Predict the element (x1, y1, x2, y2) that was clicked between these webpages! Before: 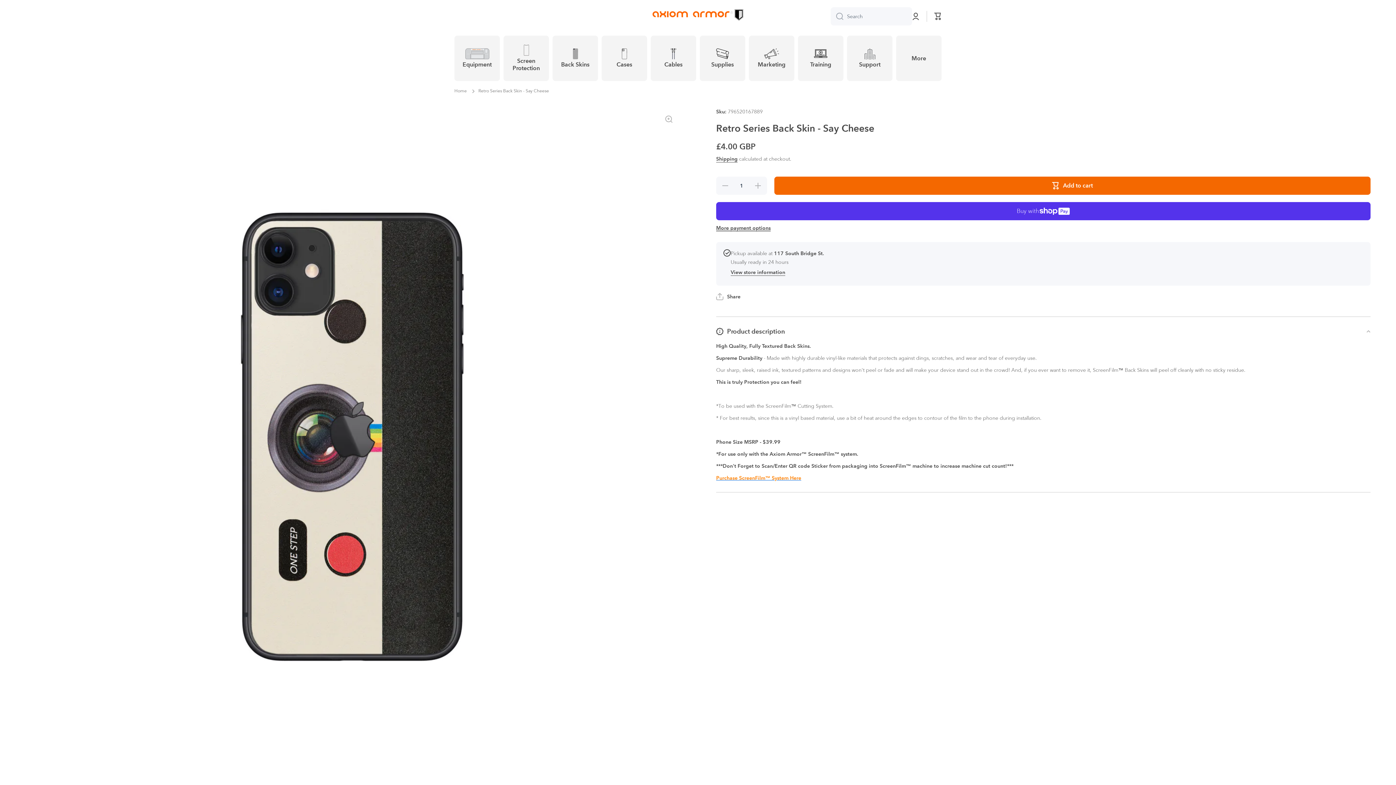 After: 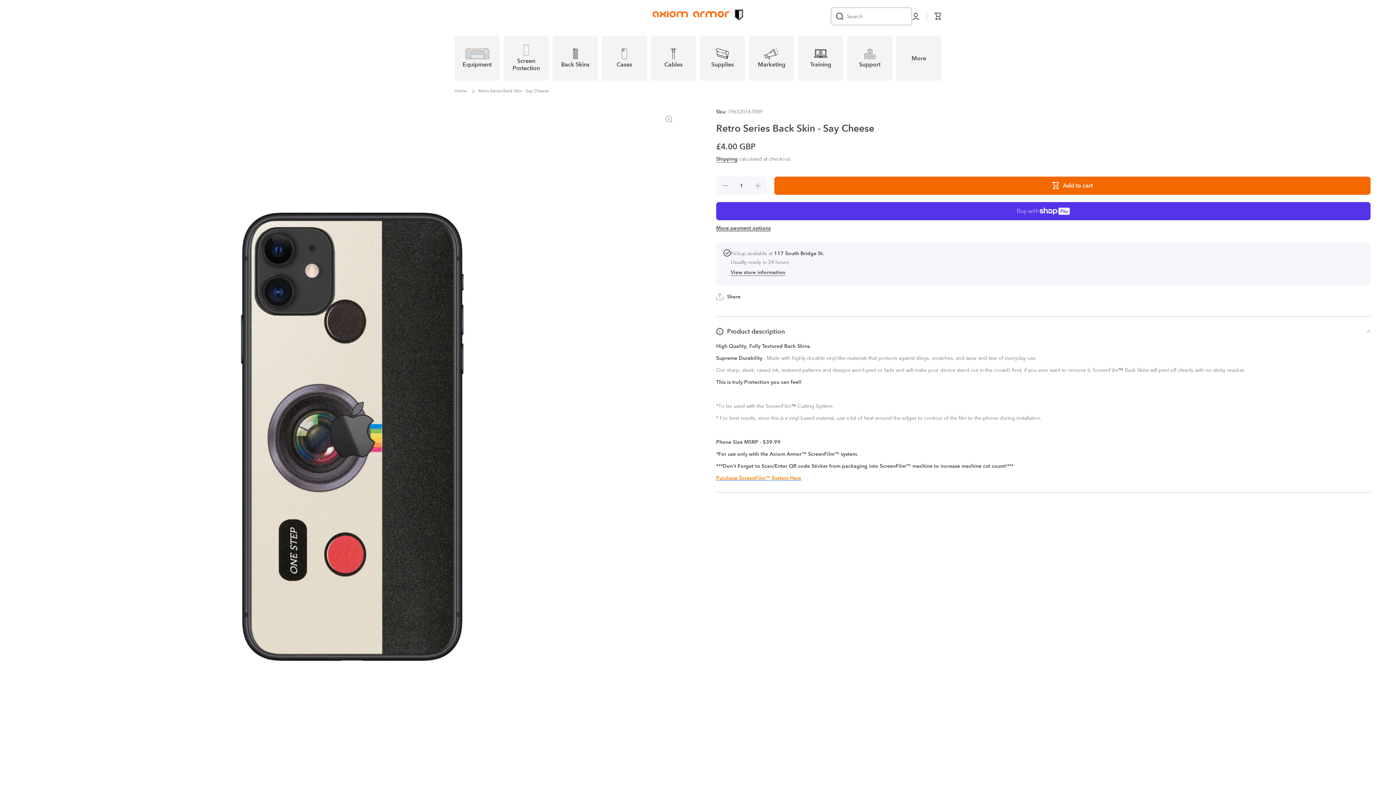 Action: bbox: (830, 7, 843, 25) label: Search